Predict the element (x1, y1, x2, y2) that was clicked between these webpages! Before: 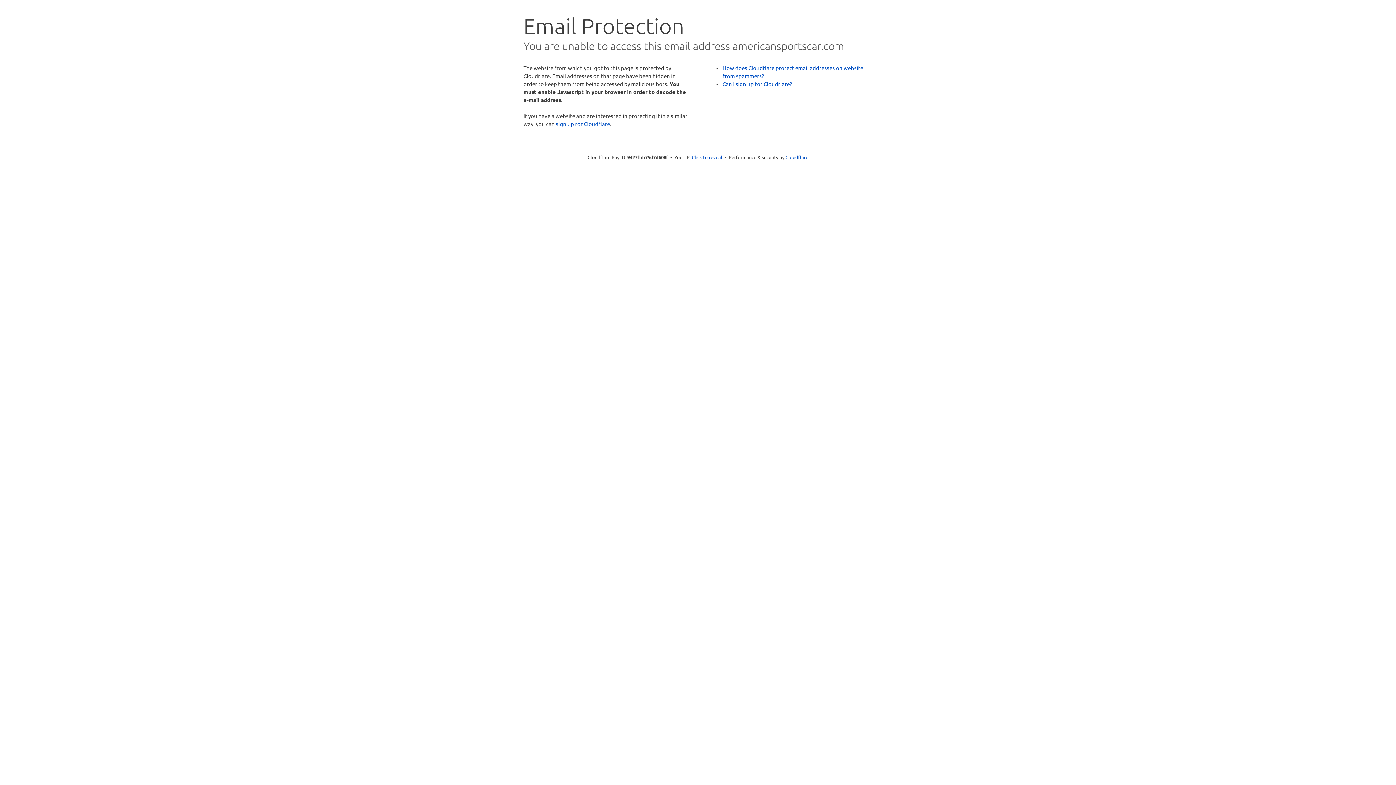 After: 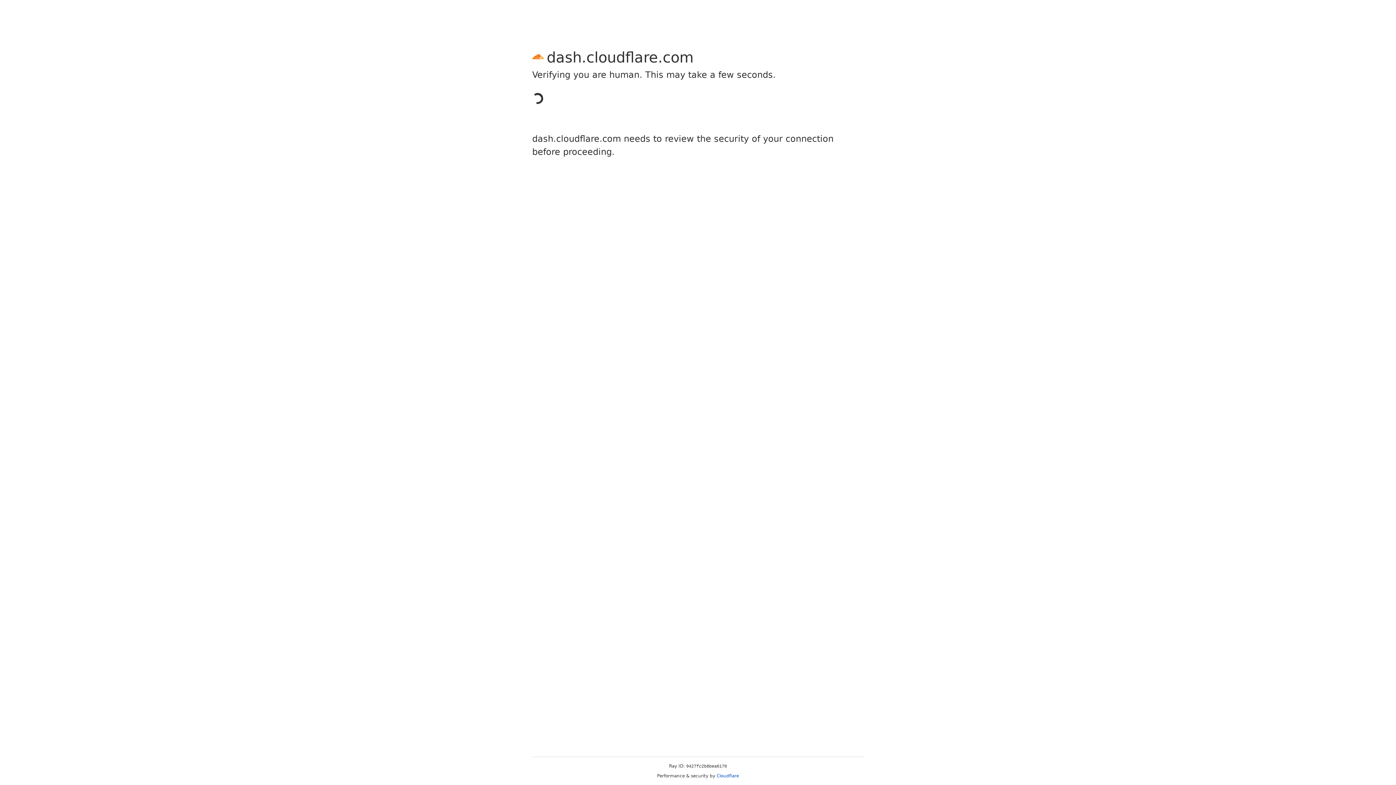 Action: bbox: (556, 120, 610, 127) label: sign up for Cloudflare